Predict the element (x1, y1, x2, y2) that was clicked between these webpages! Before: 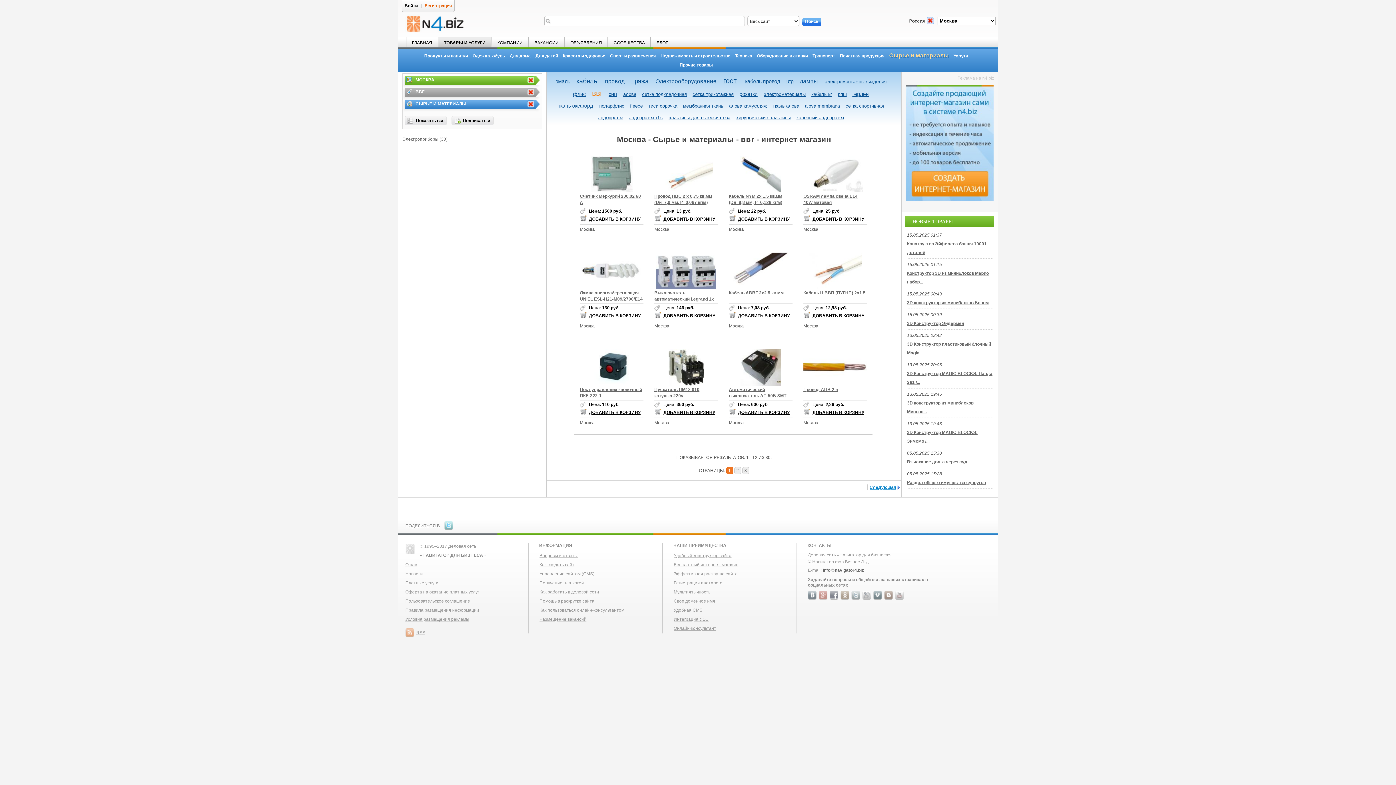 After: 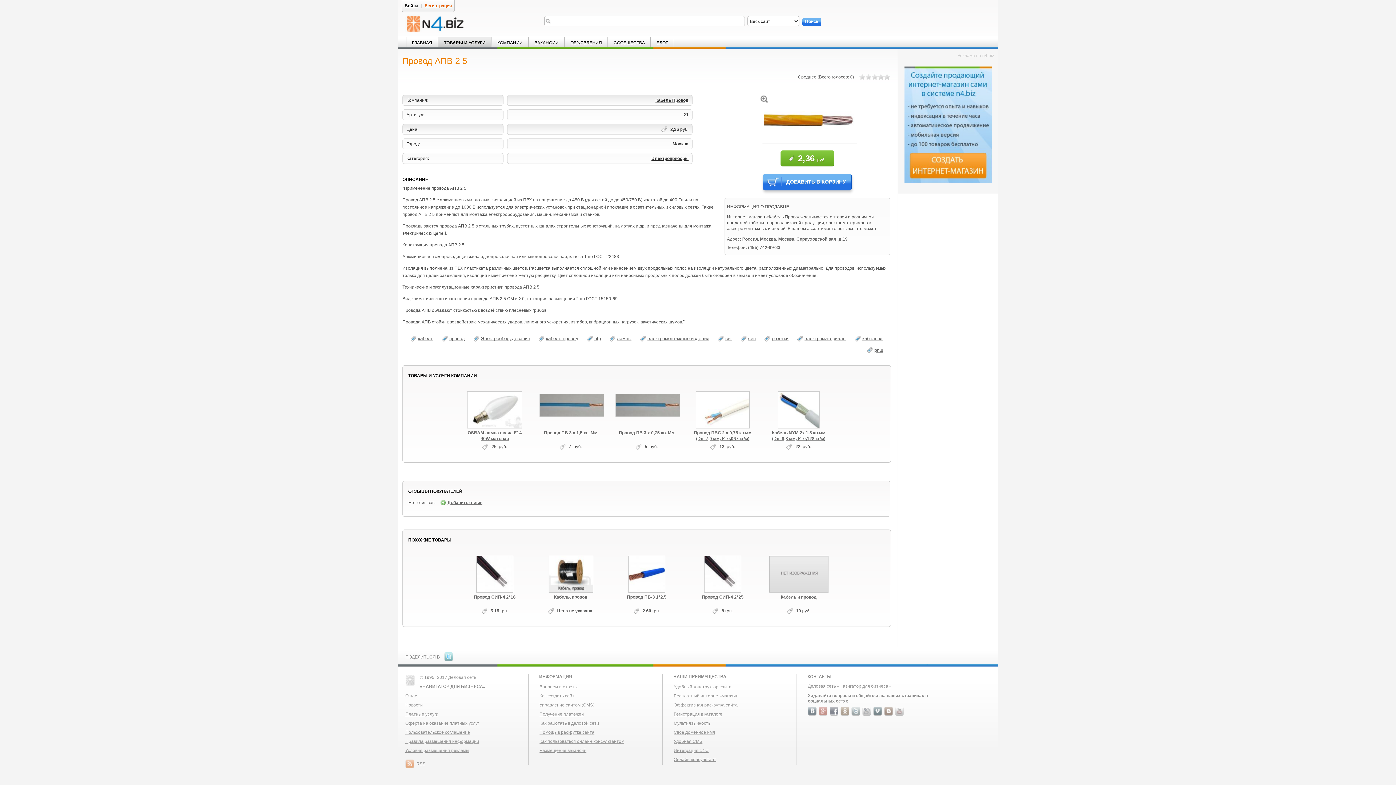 Action: bbox: (803, 386, 867, 399) label: Провод АПВ 2 5